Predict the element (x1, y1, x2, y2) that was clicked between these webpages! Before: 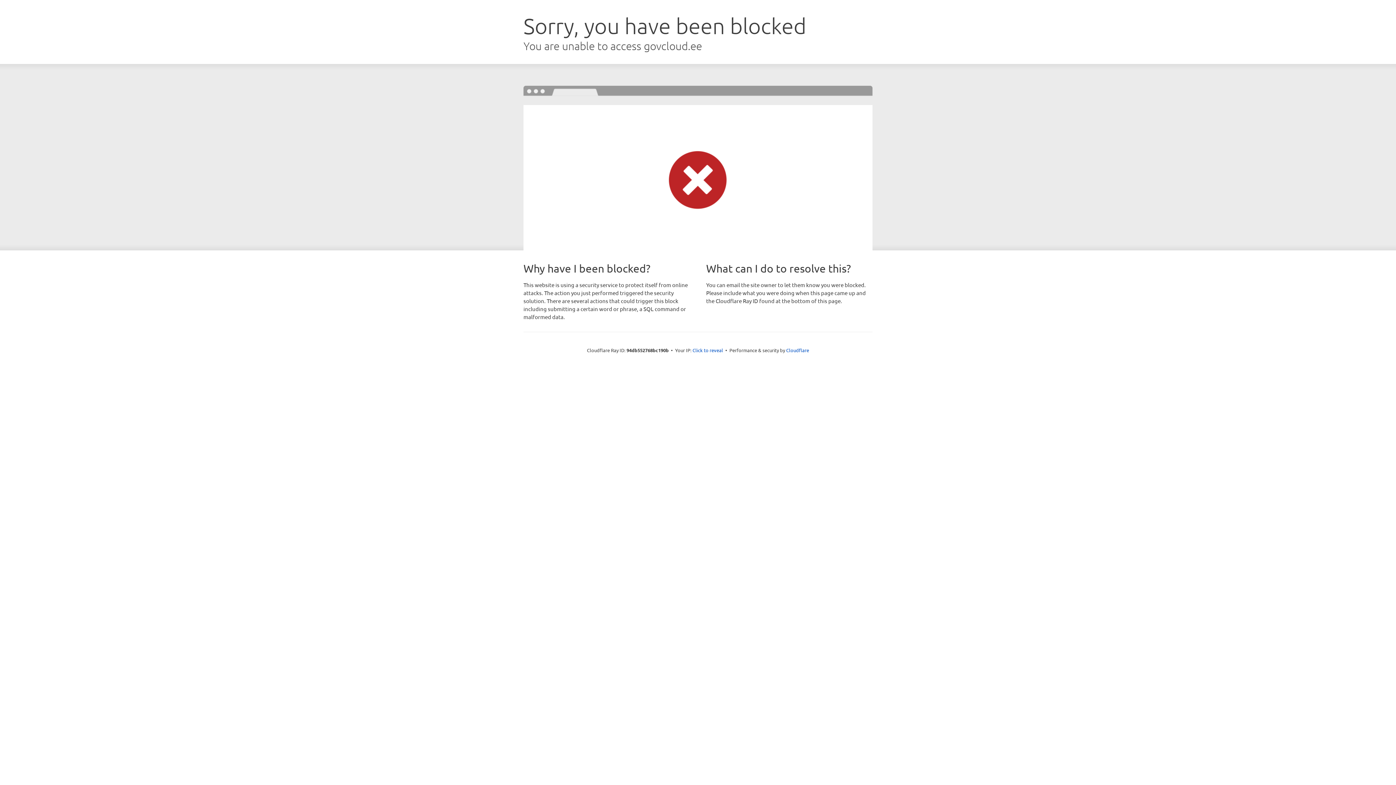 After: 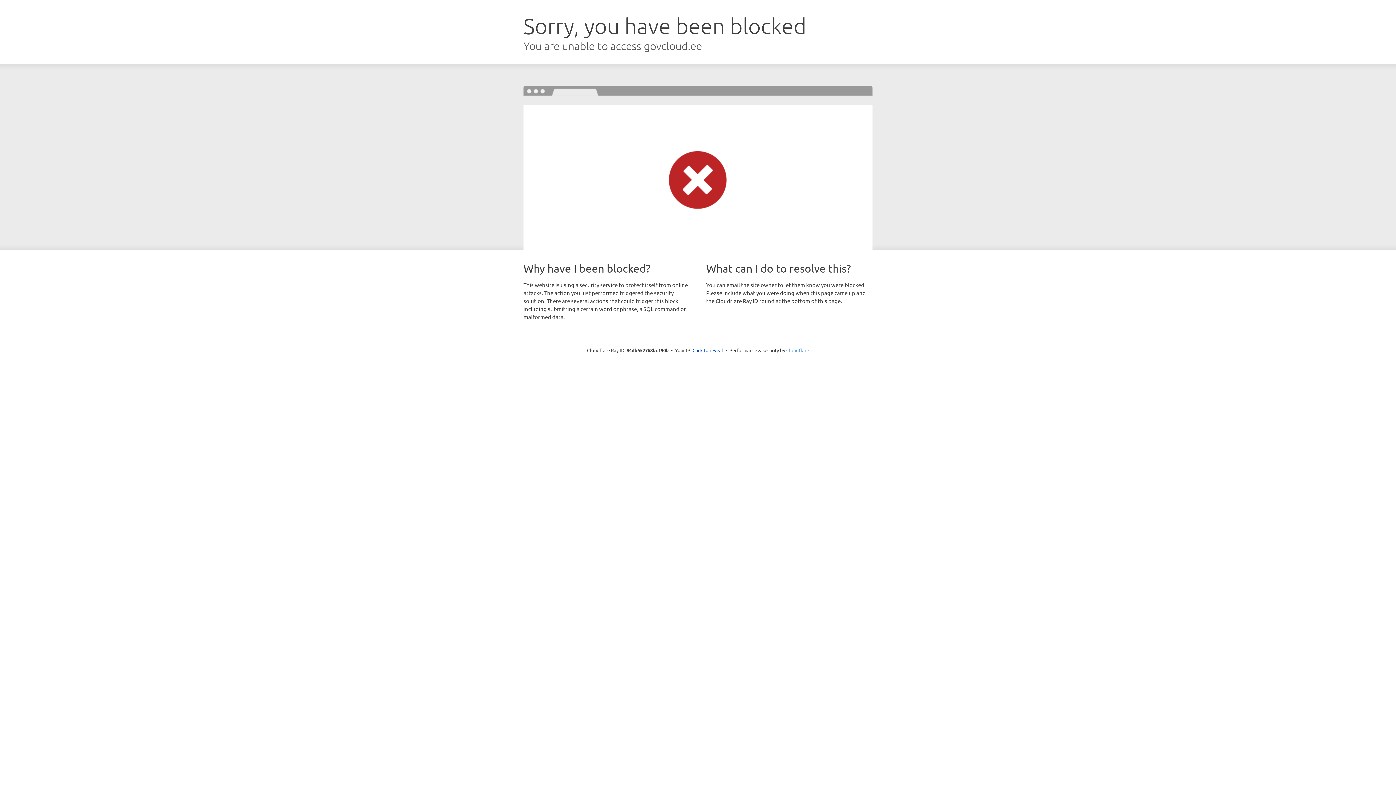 Action: label: Cloudflare bbox: (786, 347, 809, 353)